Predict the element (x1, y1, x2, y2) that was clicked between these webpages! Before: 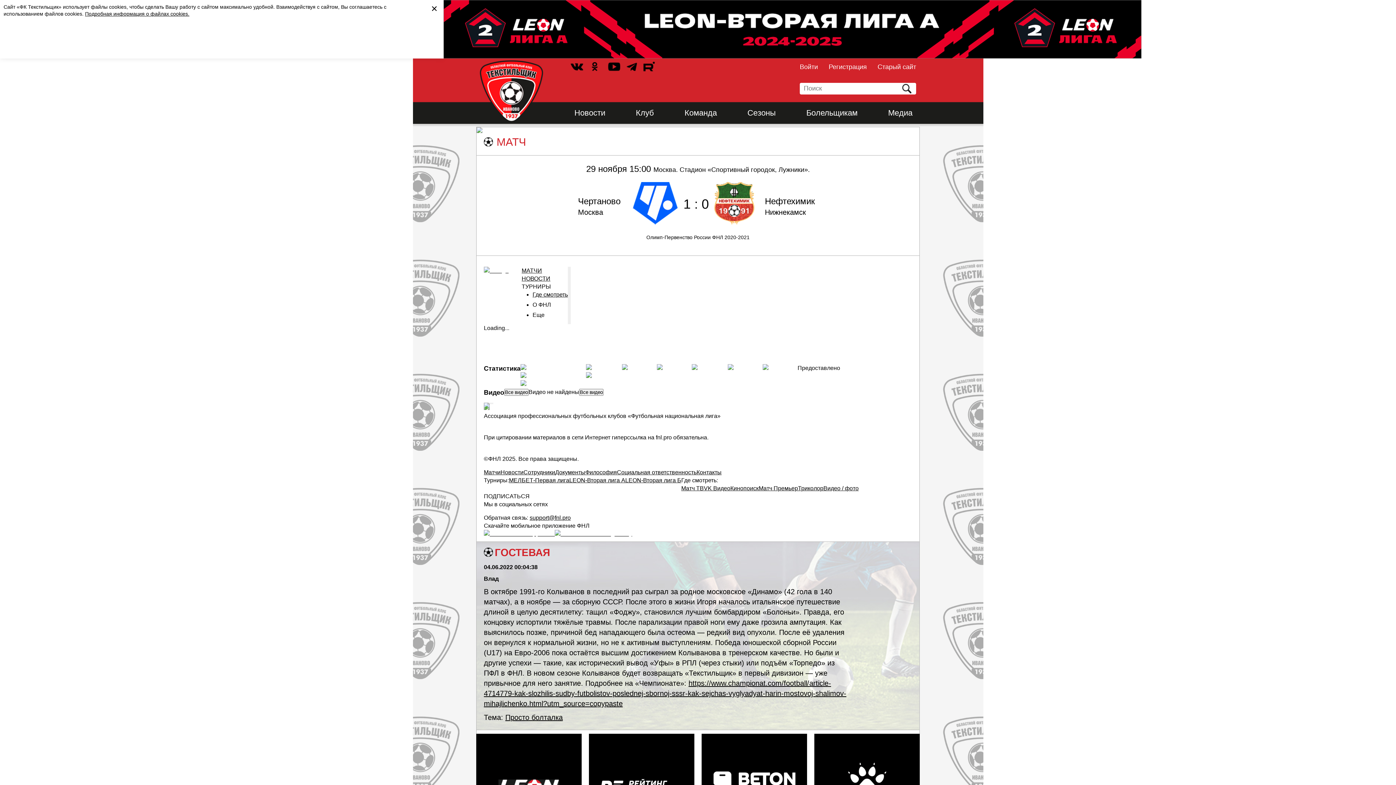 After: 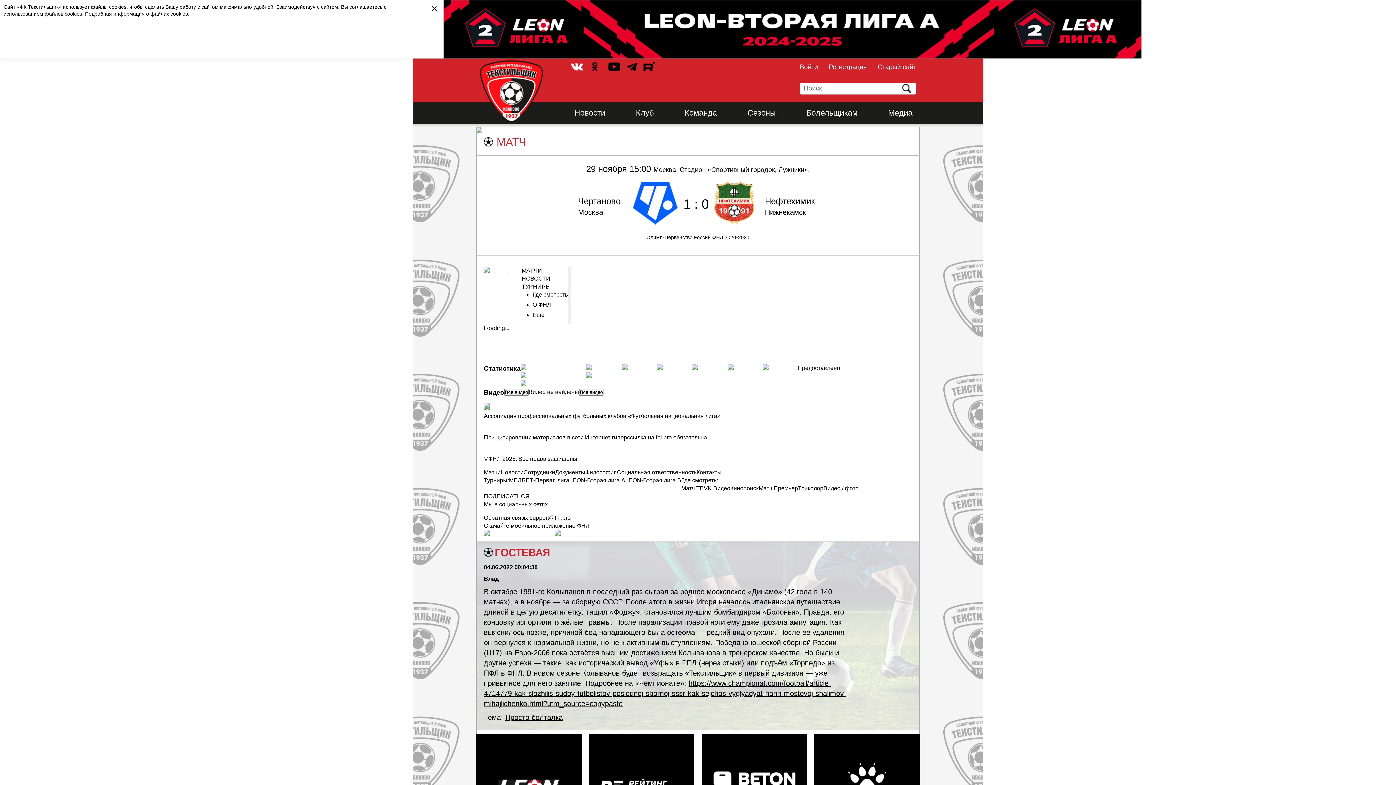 Action: bbox: (570, 62, 584, 72)